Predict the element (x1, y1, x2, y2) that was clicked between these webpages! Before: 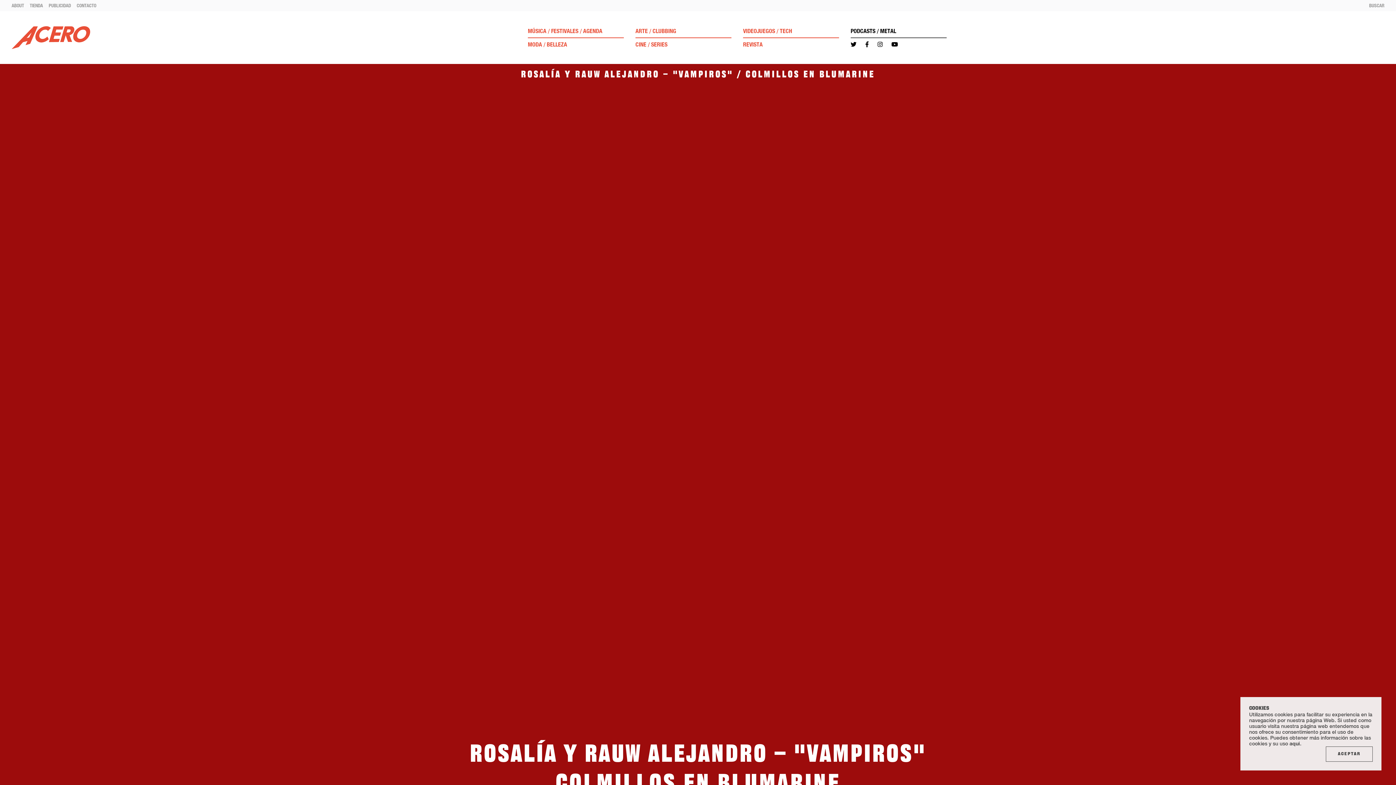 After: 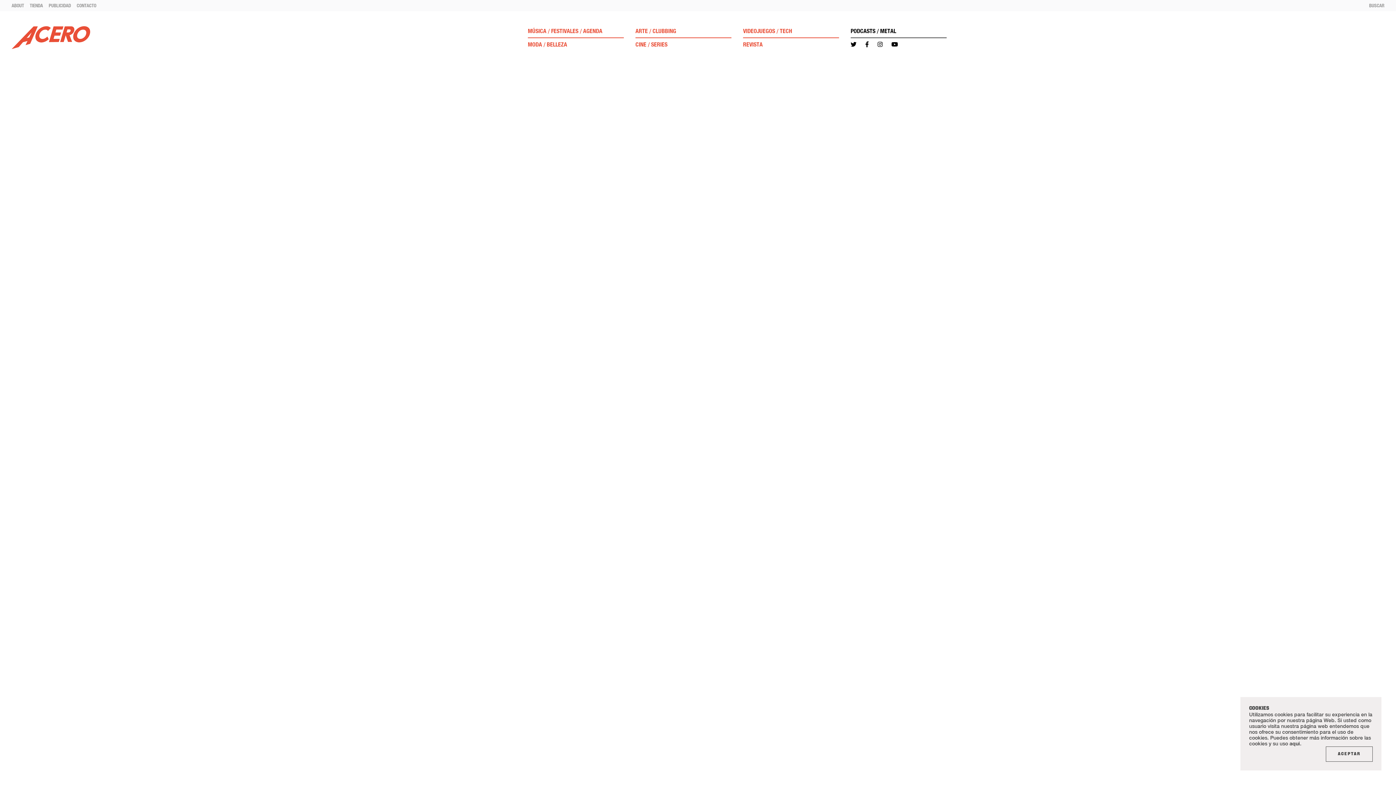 Action: bbox: (652, 27, 676, 34) label: CLUBBING